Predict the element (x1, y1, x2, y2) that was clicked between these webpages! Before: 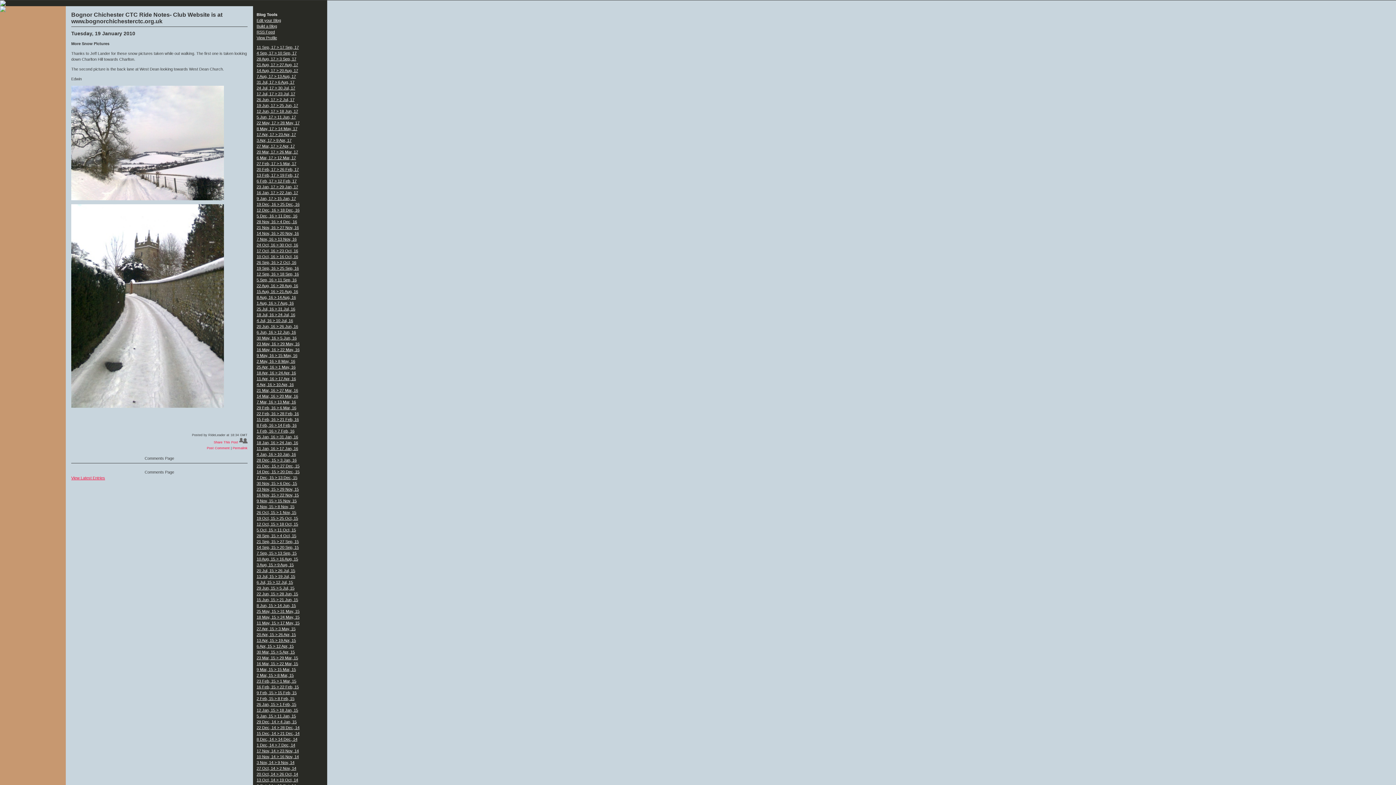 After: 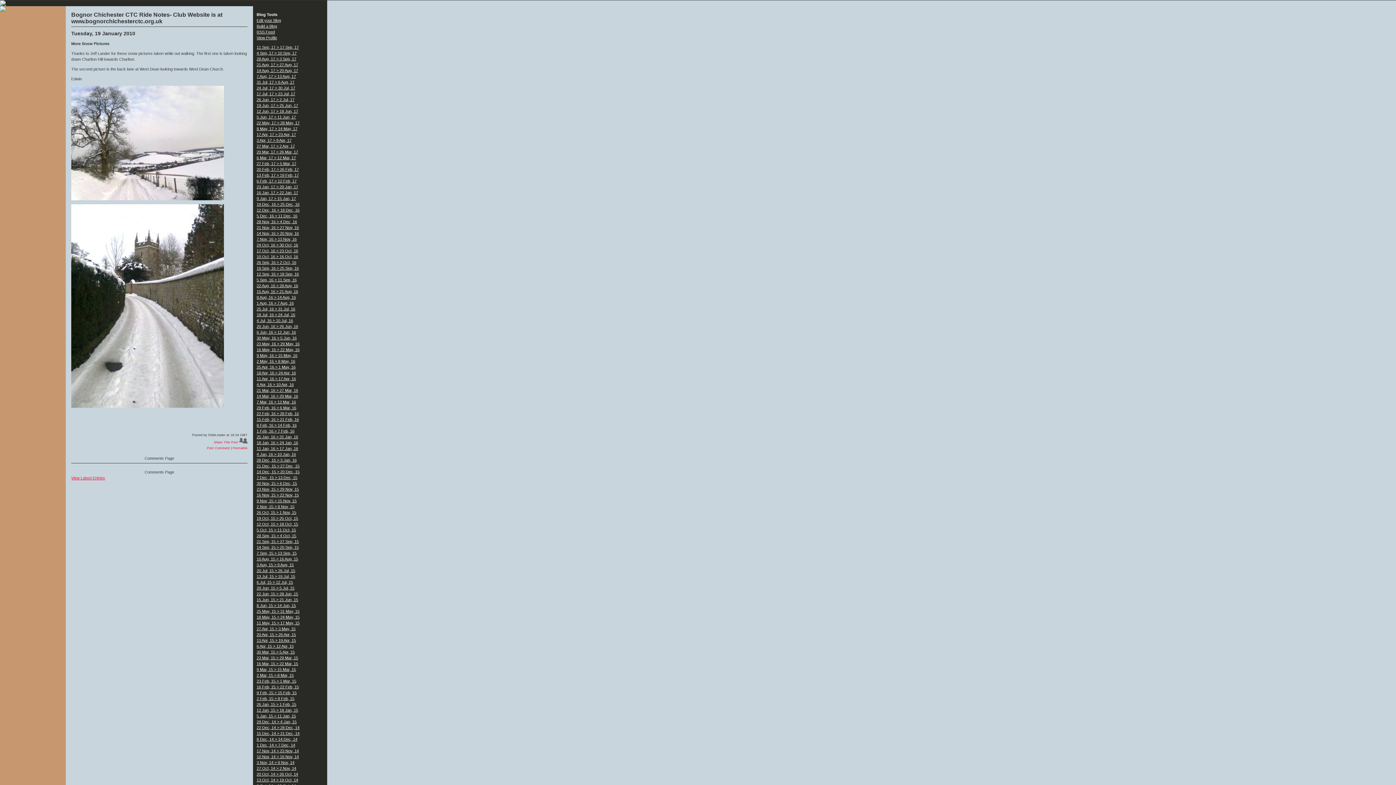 Action: bbox: (232, 446, 247, 450) label: Permalink